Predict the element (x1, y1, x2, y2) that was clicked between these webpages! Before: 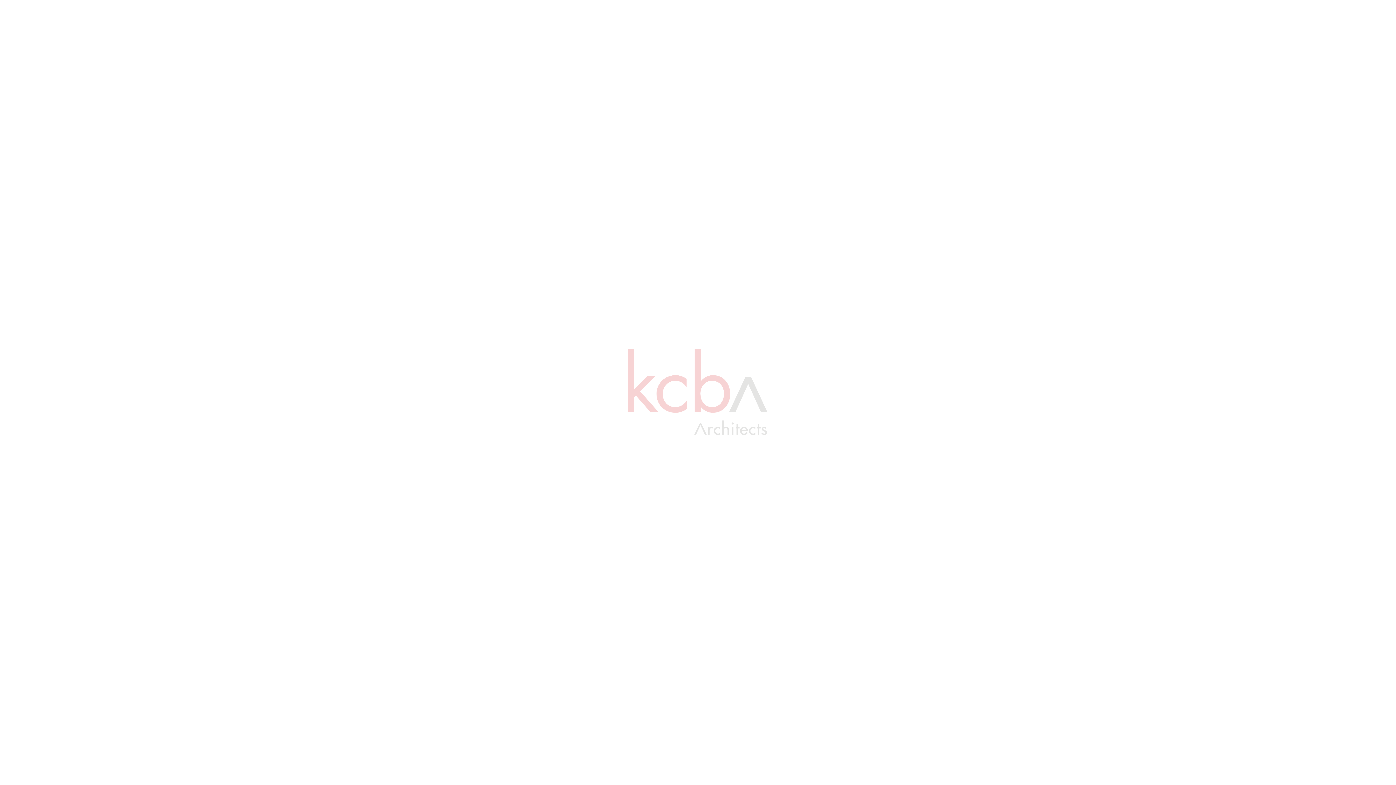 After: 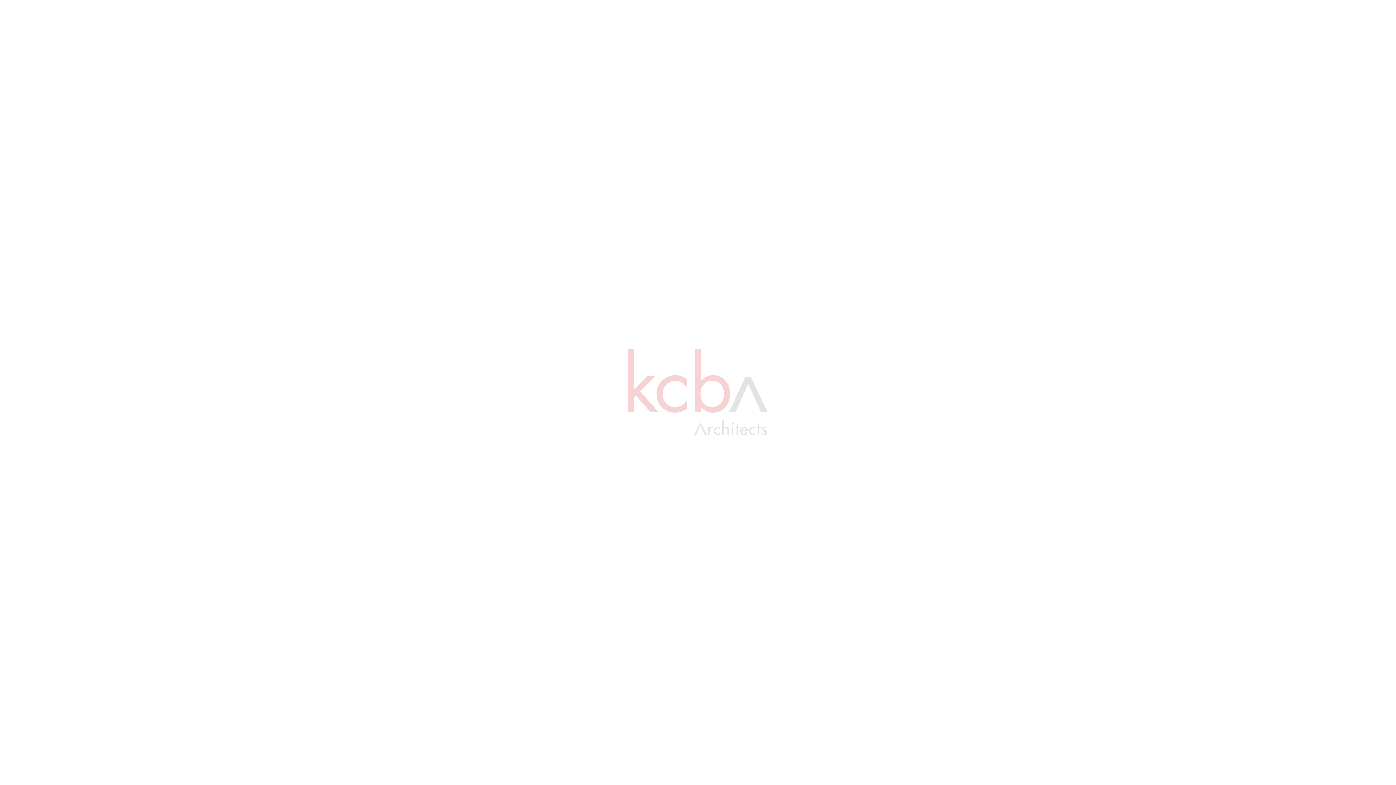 Action: bbox: (0, 28, 54, 34)